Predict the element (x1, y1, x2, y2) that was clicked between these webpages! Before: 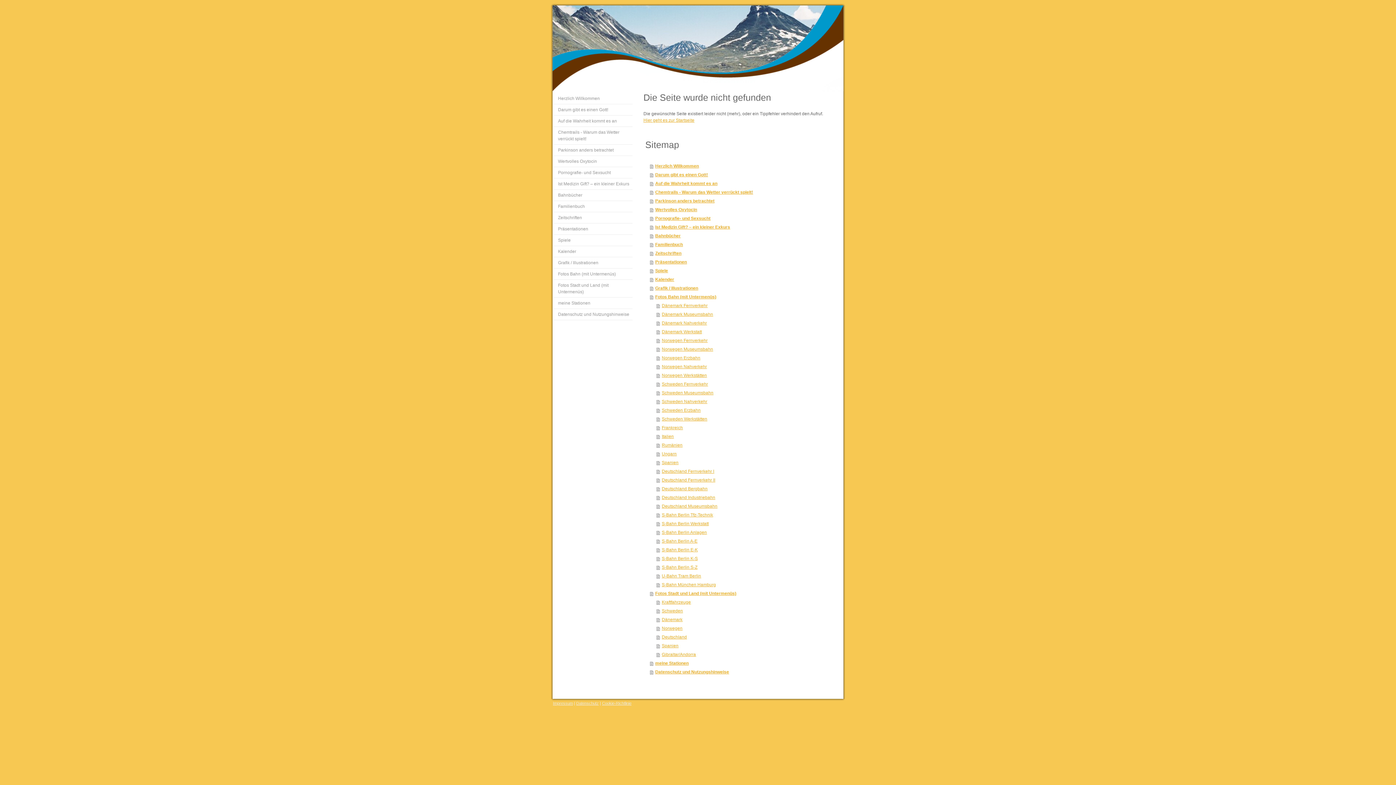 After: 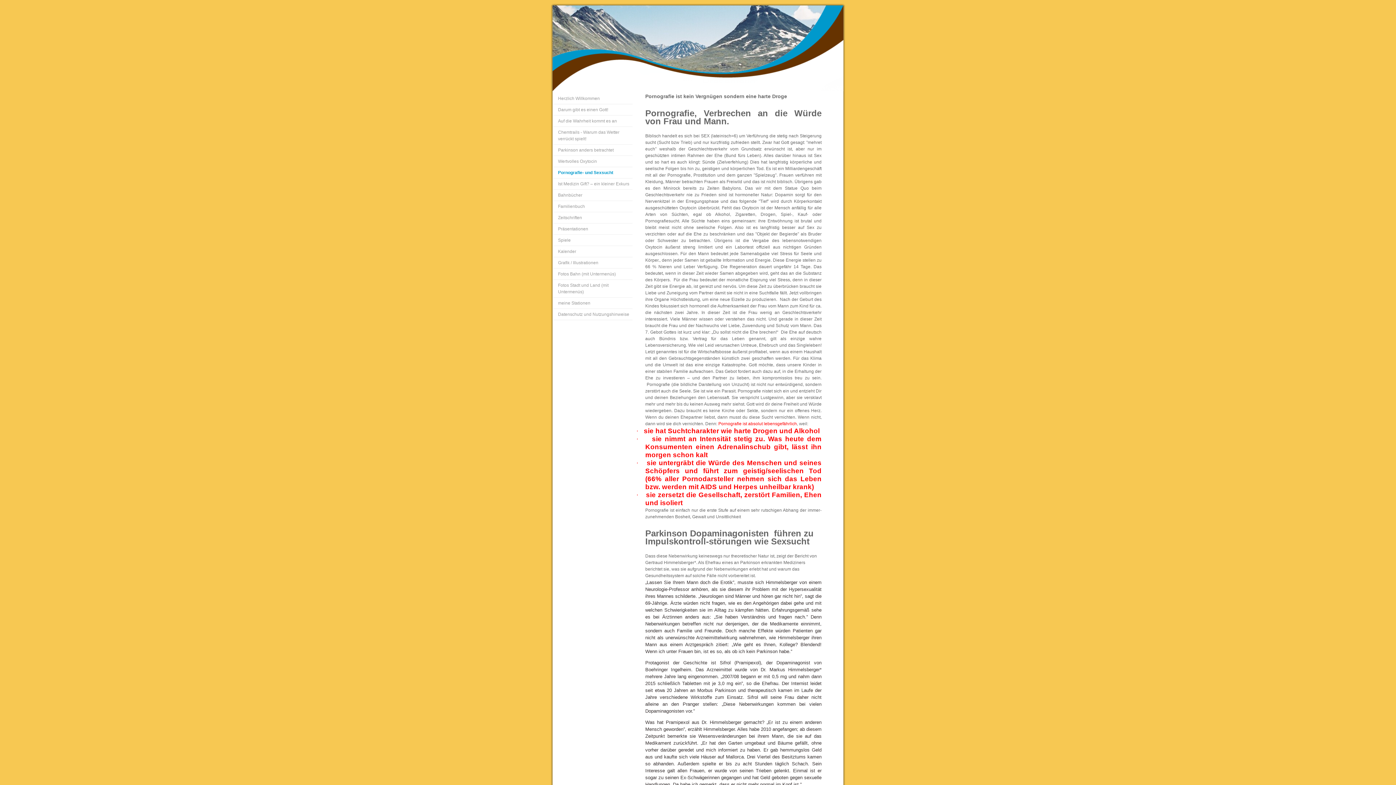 Action: bbox: (552, 167, 632, 178) label: Pornografie- und Sexsucht